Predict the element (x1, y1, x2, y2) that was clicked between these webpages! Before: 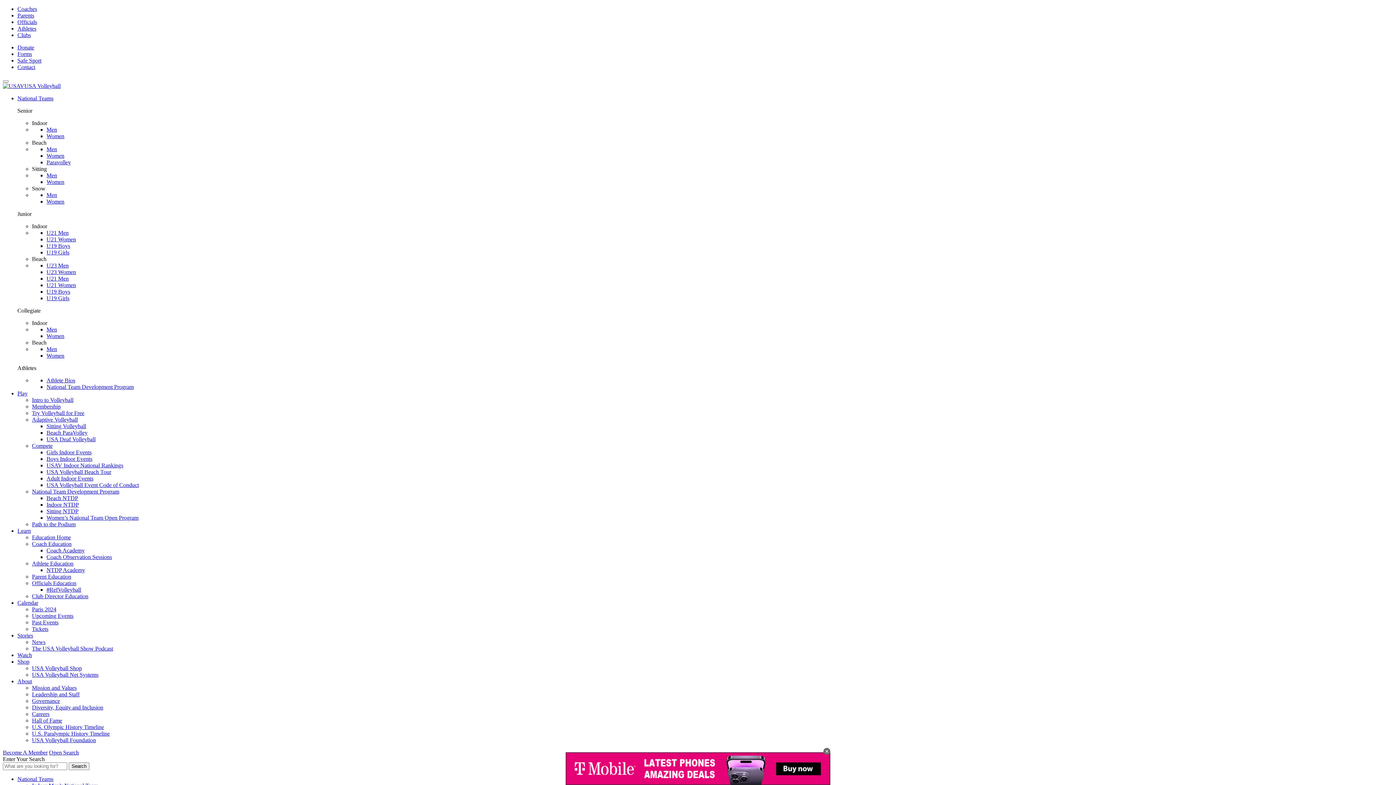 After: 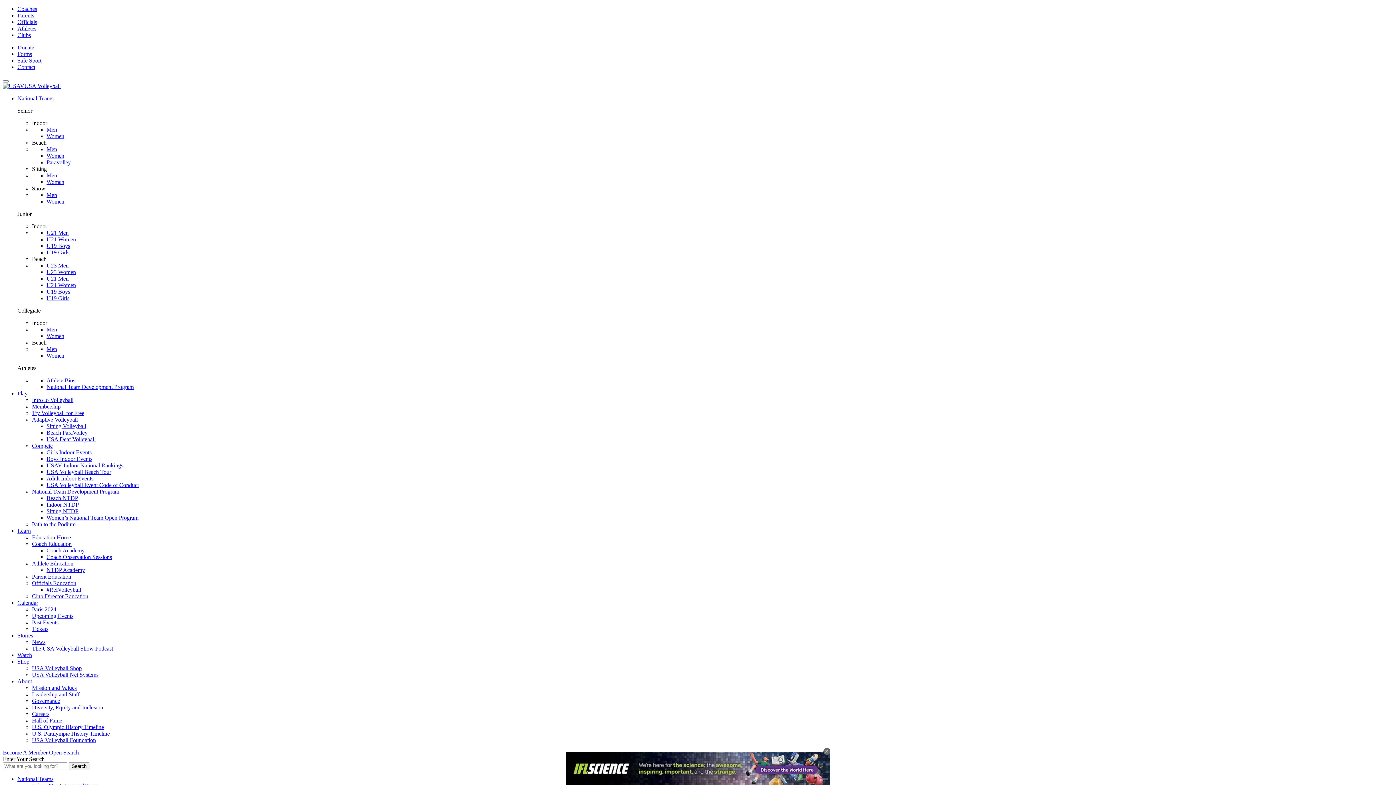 Action: label: Coach Academy bbox: (46, 547, 84, 553)